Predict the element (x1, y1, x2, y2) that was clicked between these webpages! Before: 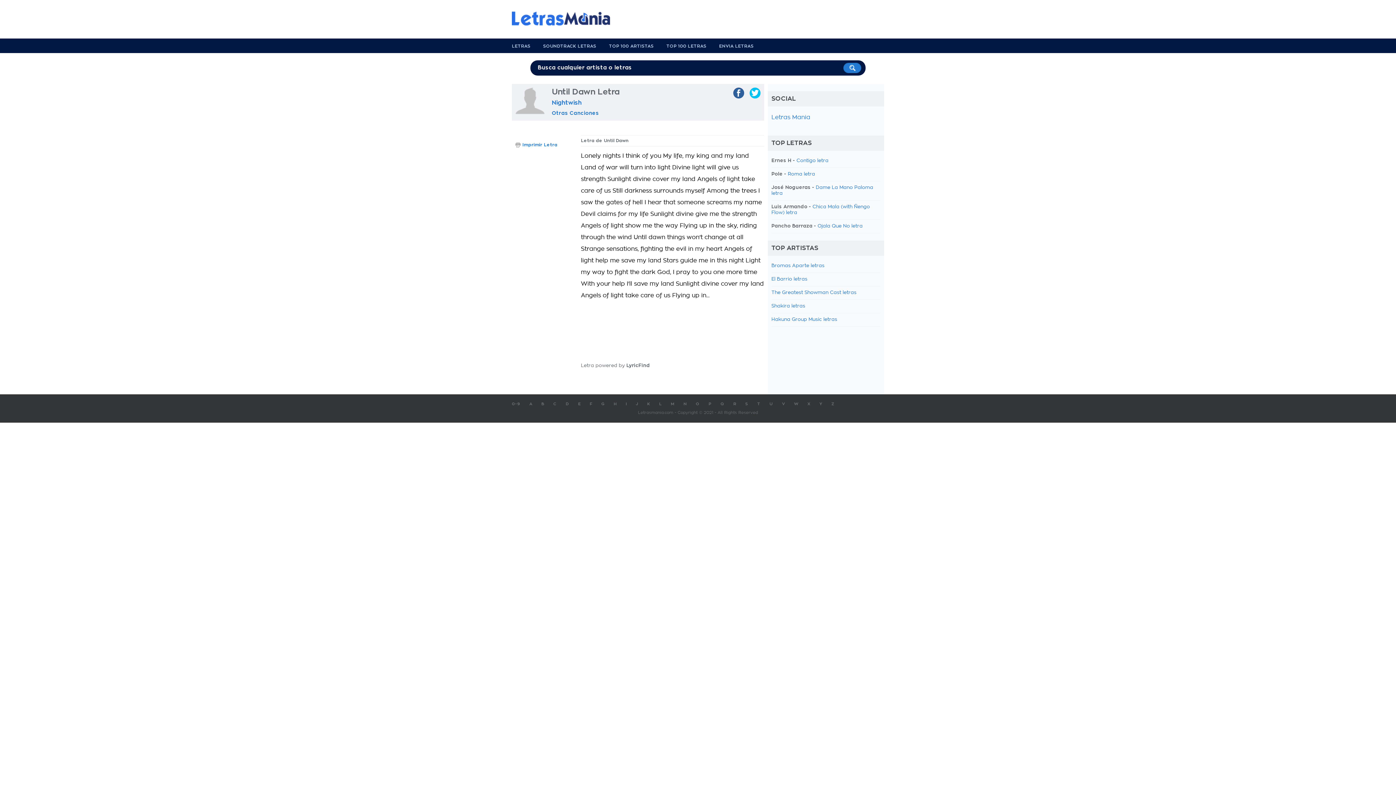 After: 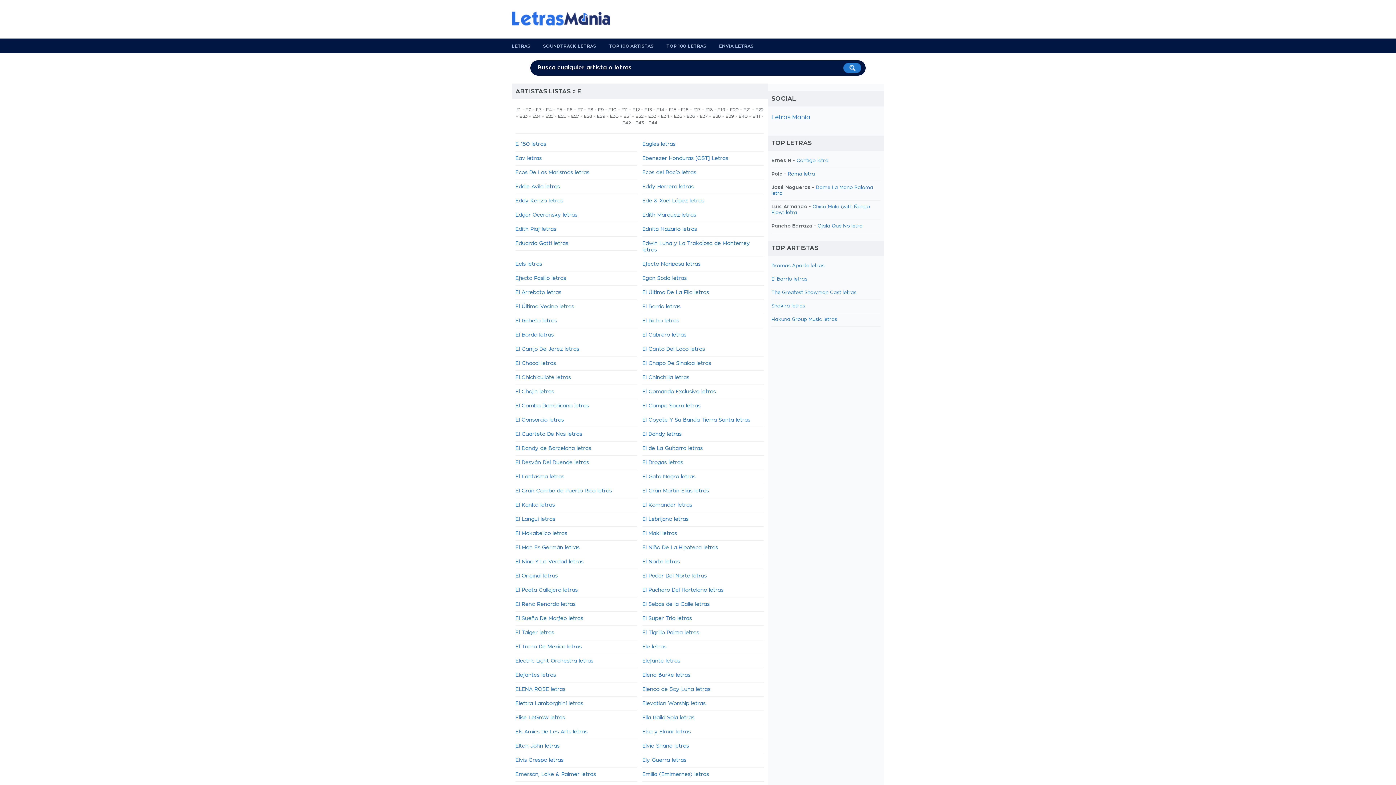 Action: bbox: (578, 402, 580, 406) label: E